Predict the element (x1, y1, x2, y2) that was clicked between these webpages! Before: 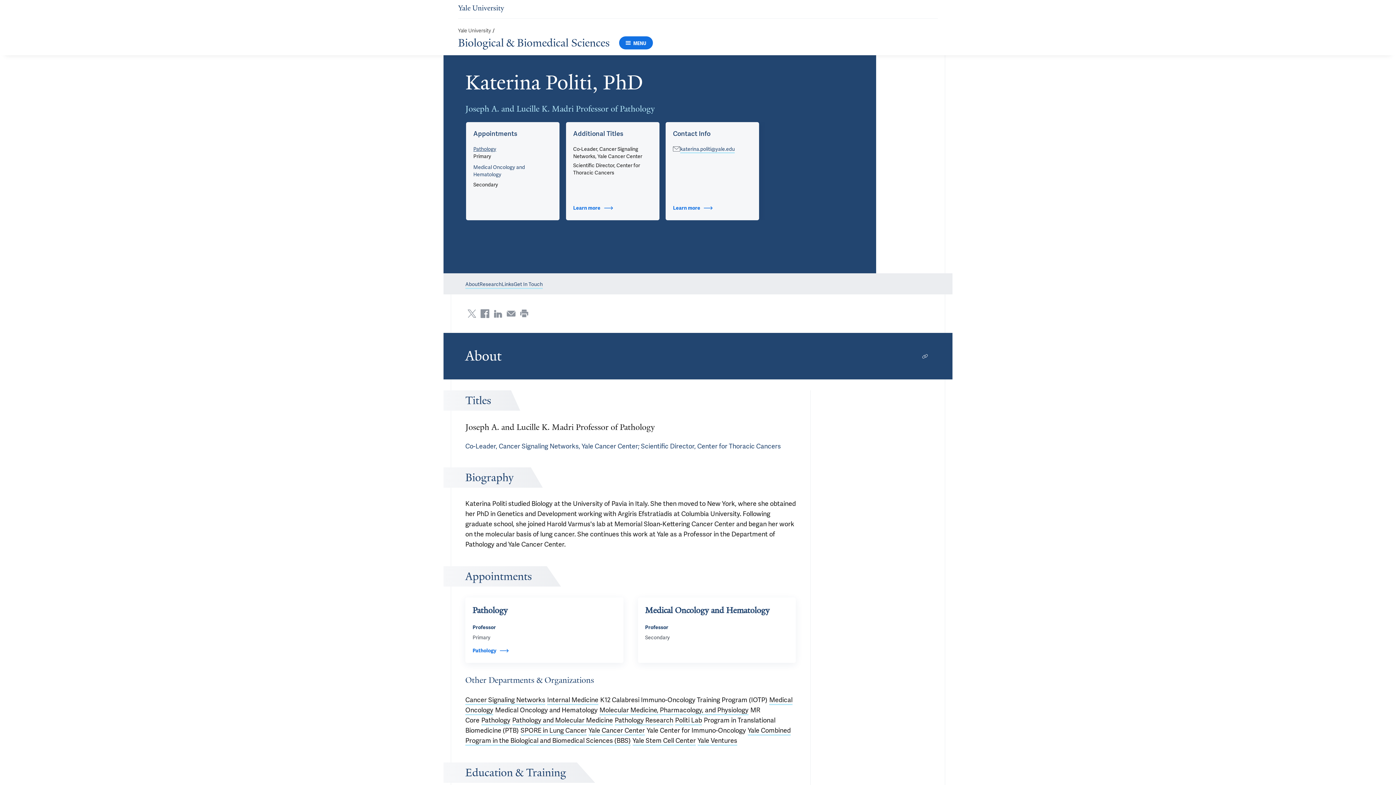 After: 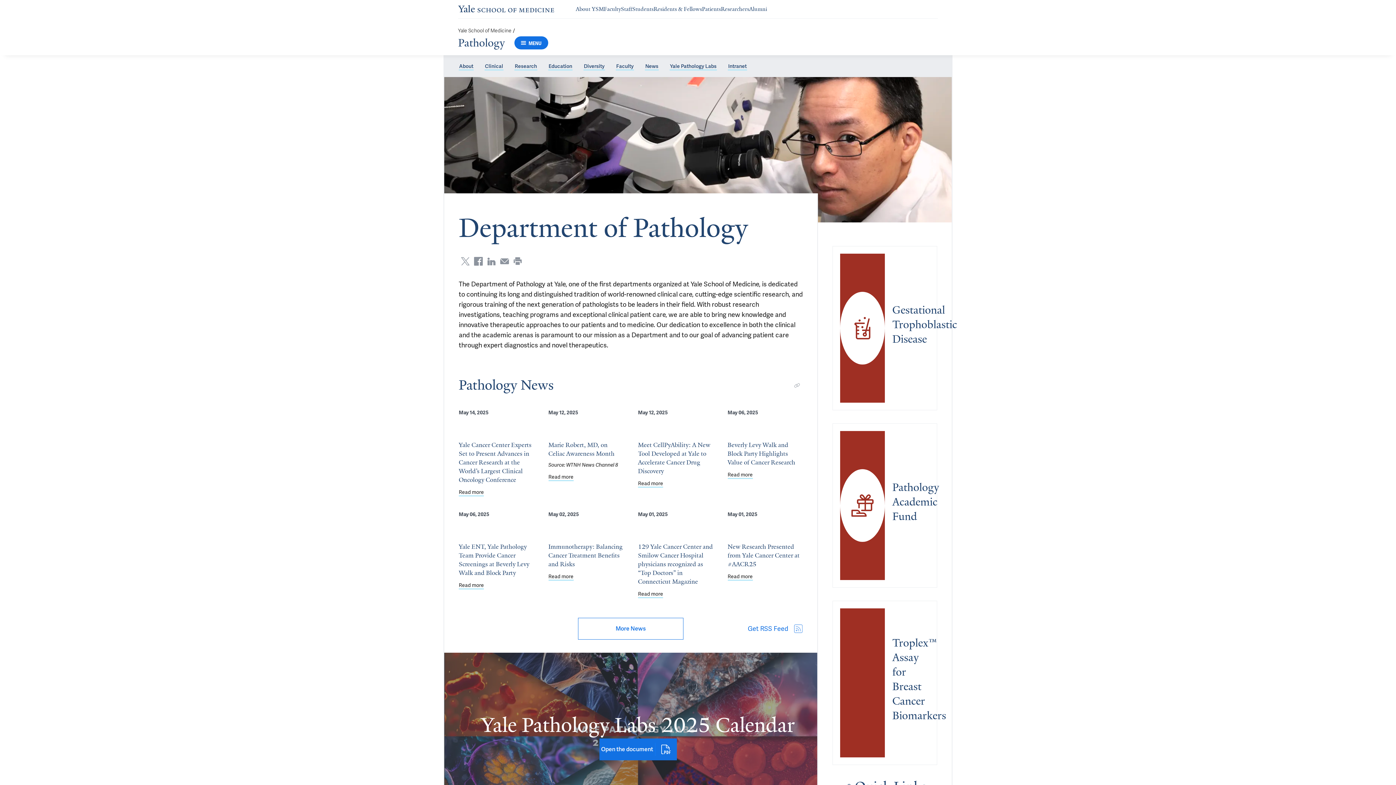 Action: label: Pathology bbox: (481, 715, 510, 725)